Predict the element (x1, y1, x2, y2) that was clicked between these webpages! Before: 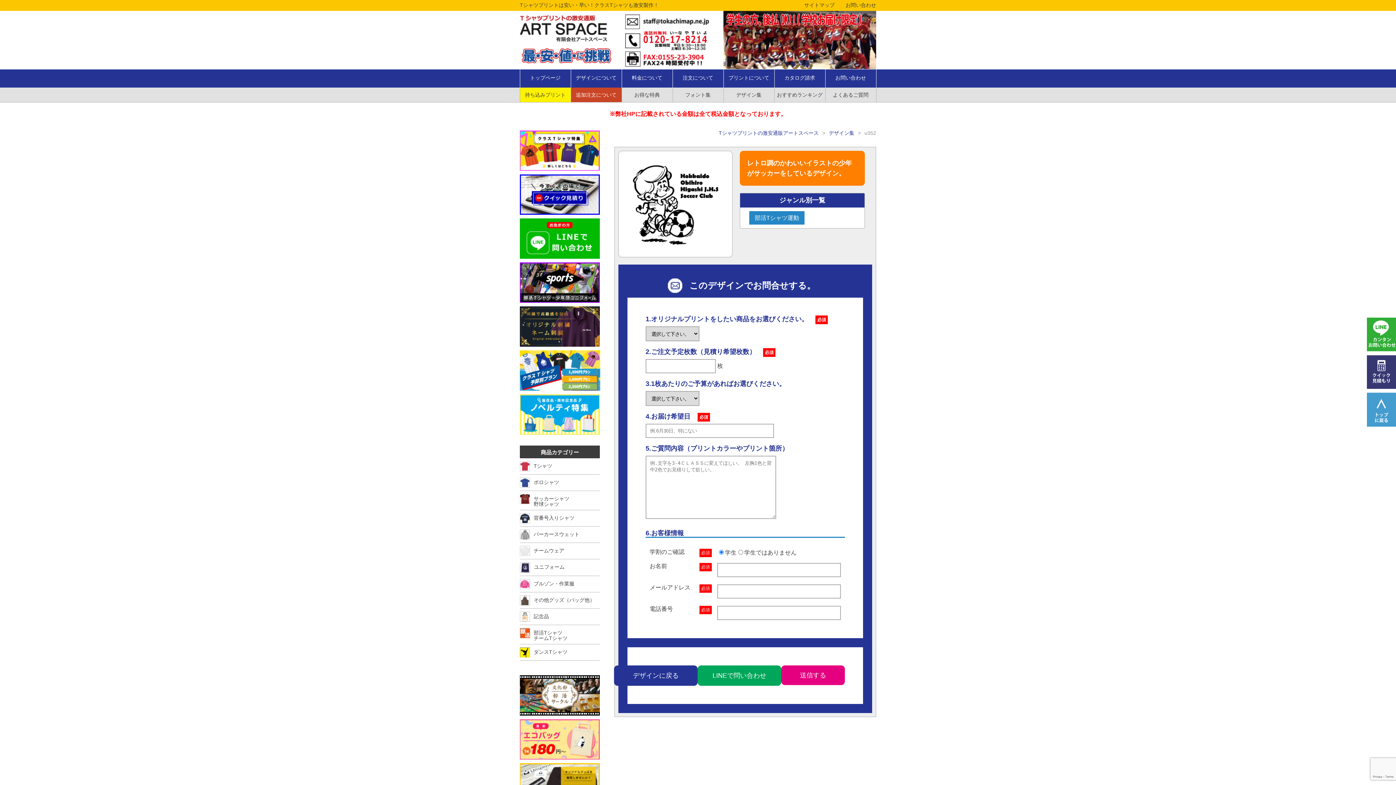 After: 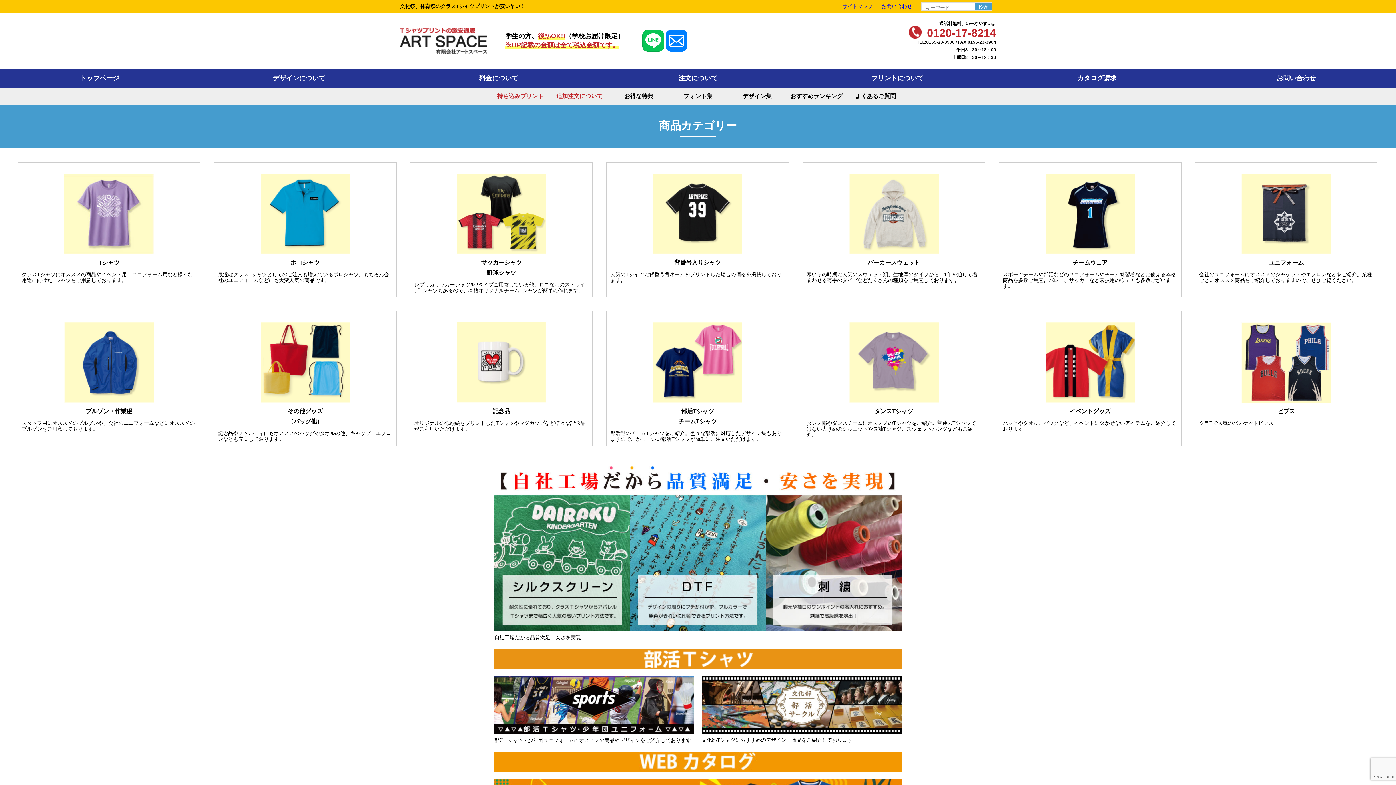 Action: label: トップページ bbox: (520, 69, 571, 87)